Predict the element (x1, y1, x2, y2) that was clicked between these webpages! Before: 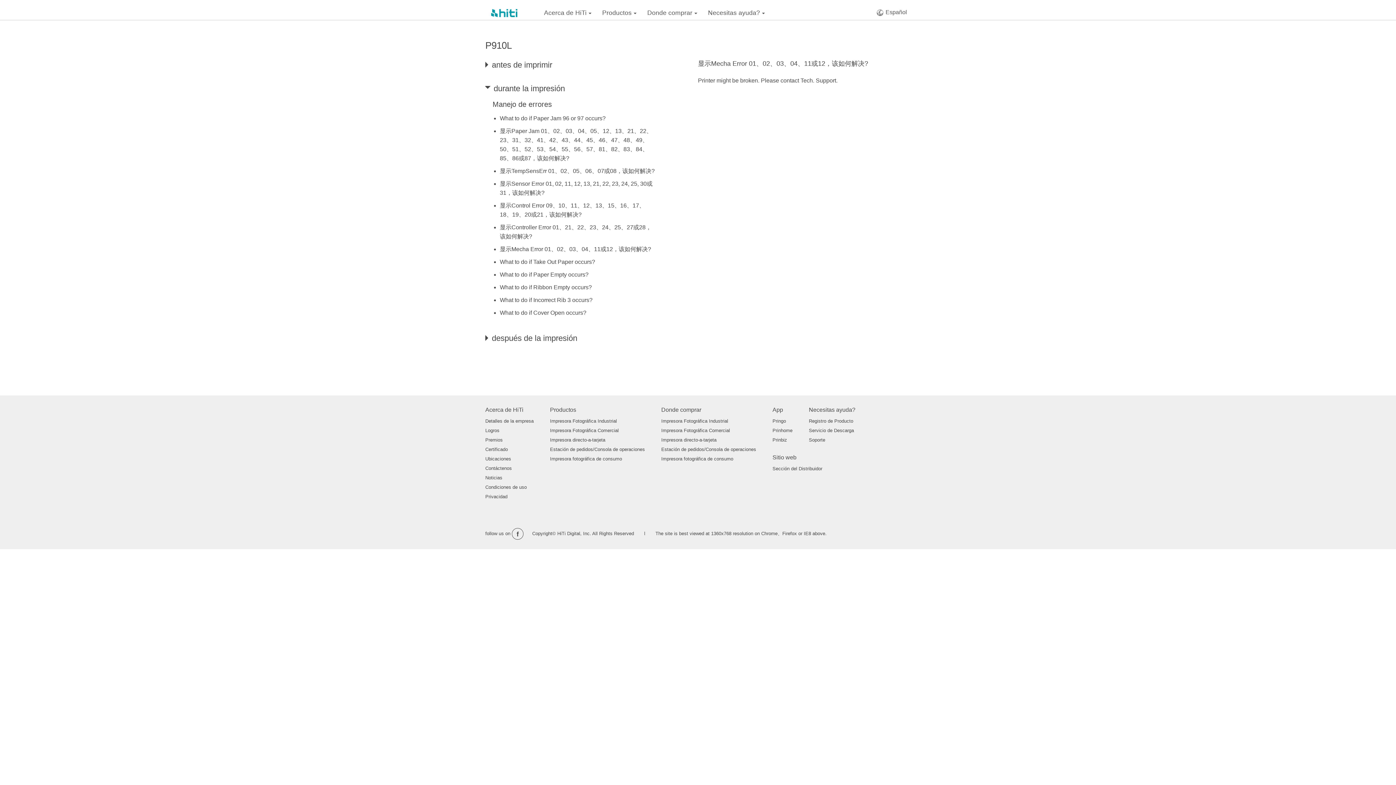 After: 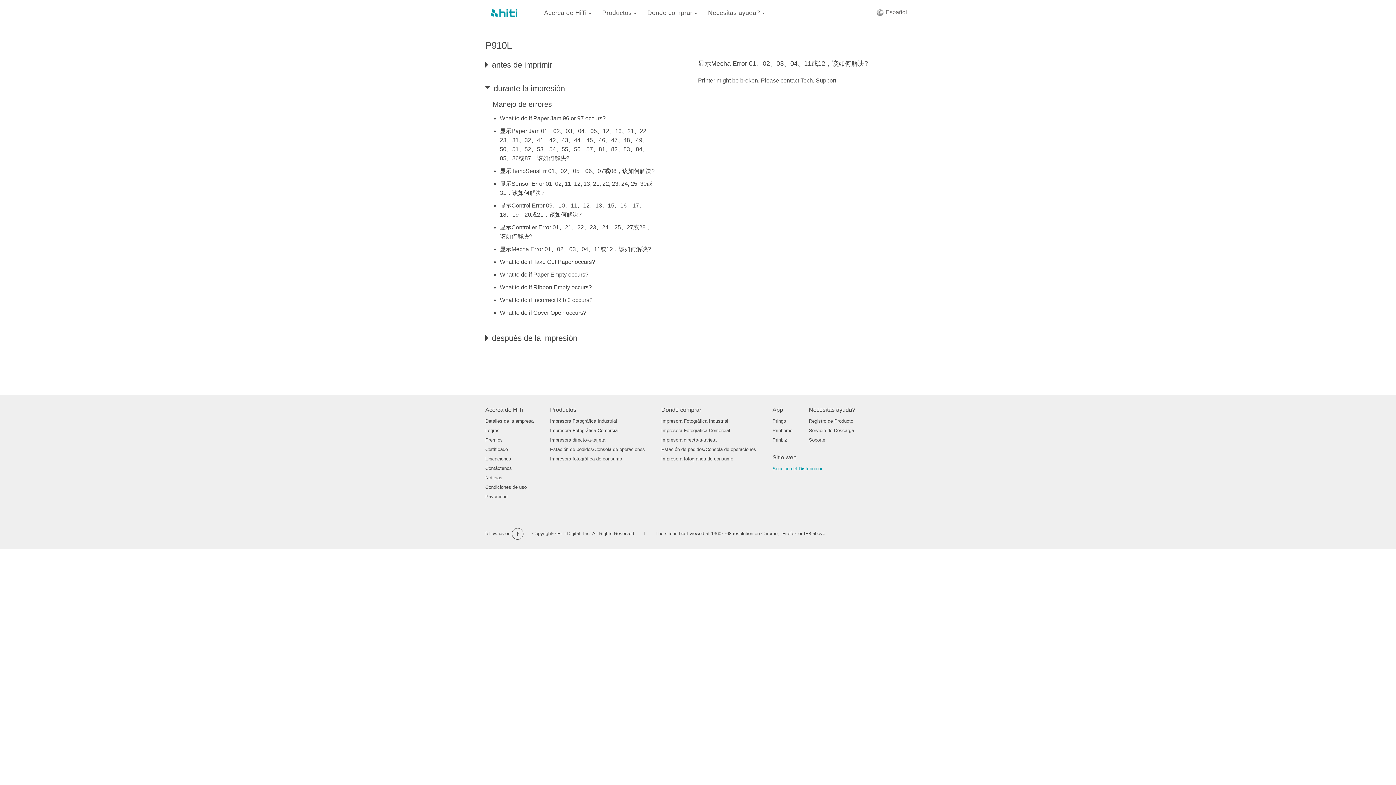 Action: label: Sección del Distribuidor bbox: (772, 464, 822, 474)